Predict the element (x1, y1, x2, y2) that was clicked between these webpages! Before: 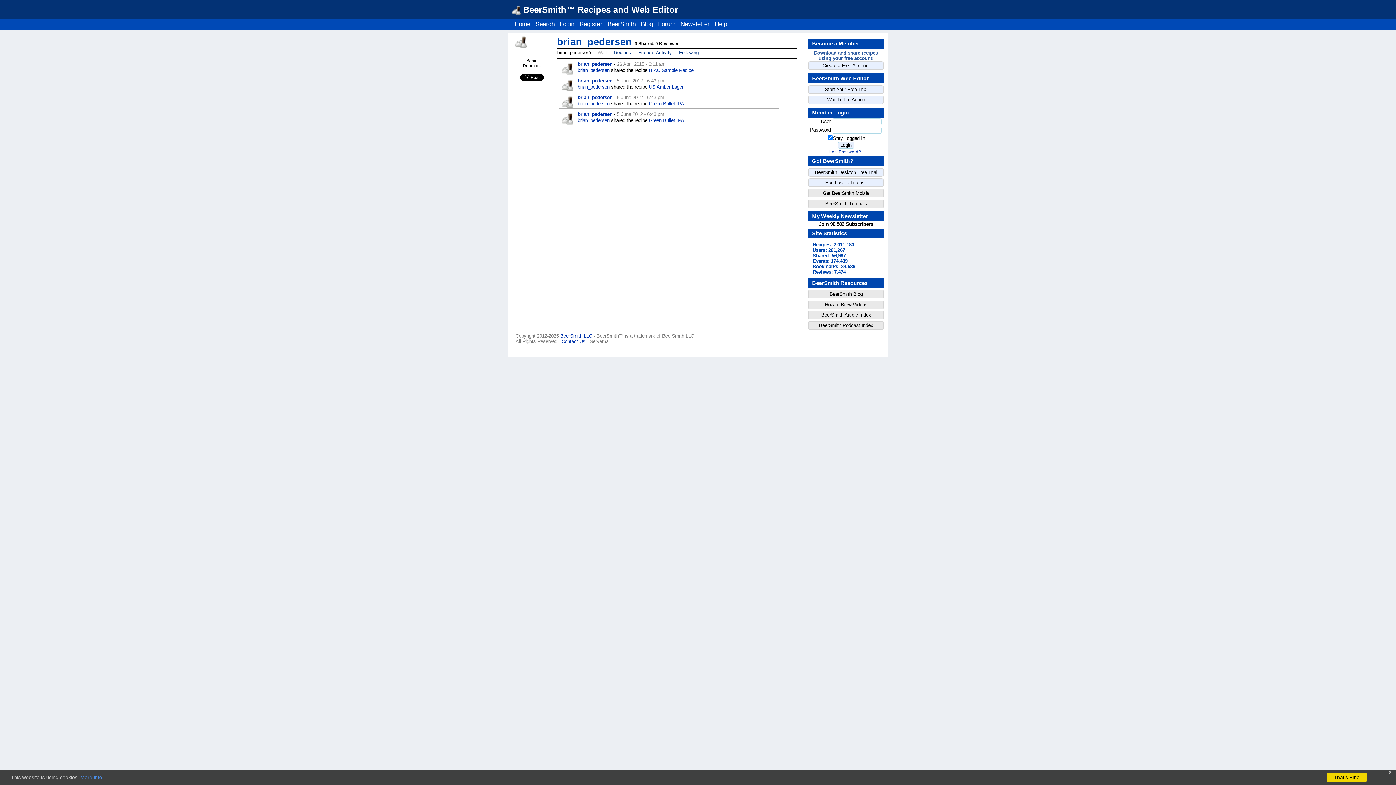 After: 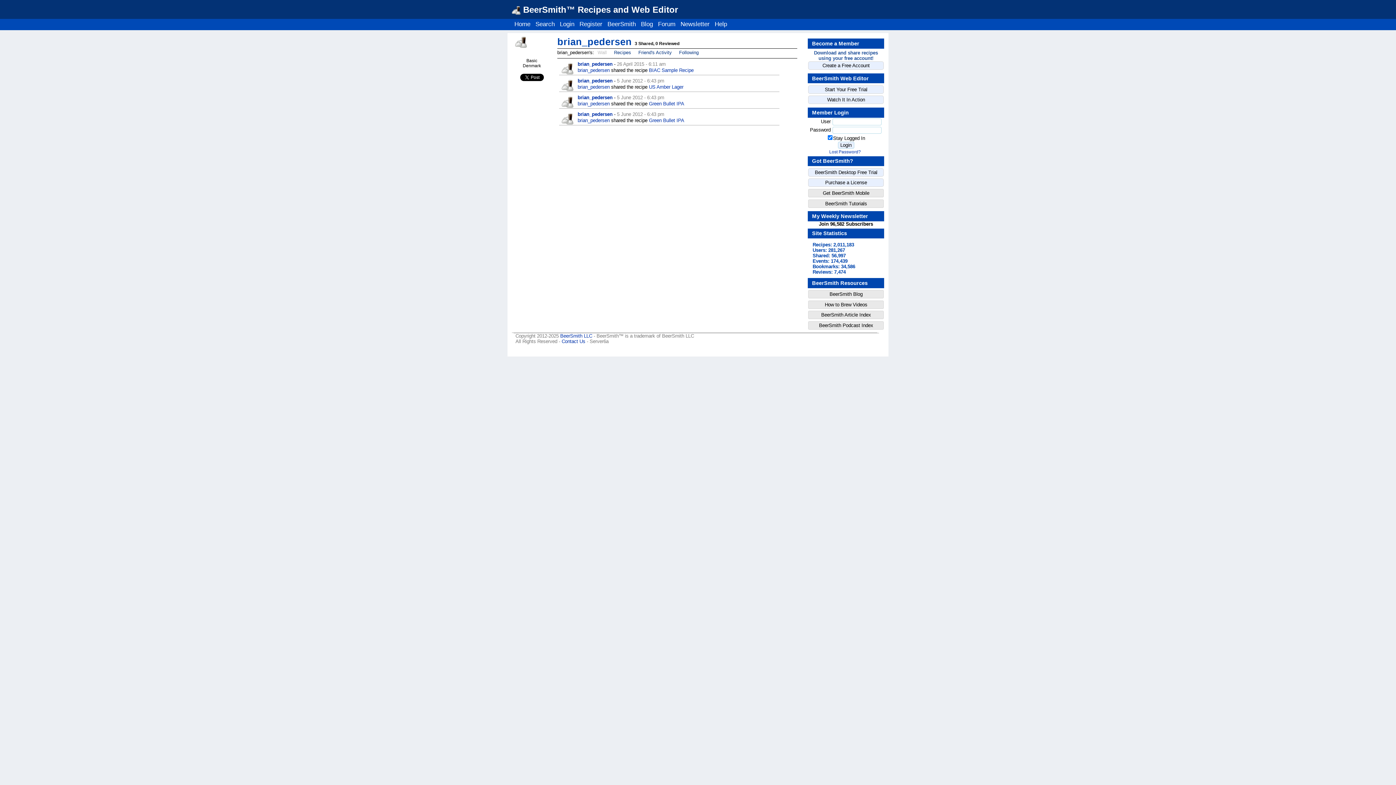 Action: label: That's Fine bbox: (1326, 773, 1367, 782)